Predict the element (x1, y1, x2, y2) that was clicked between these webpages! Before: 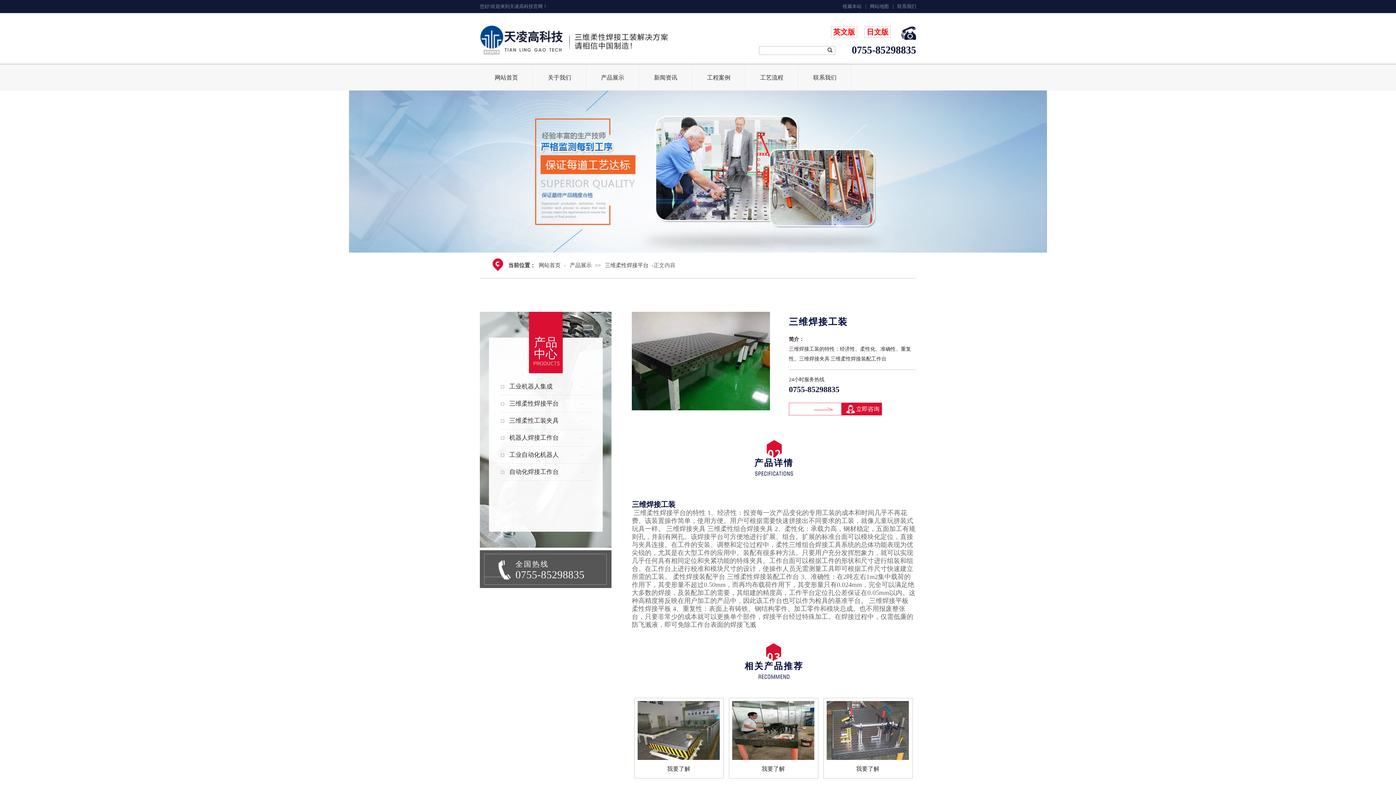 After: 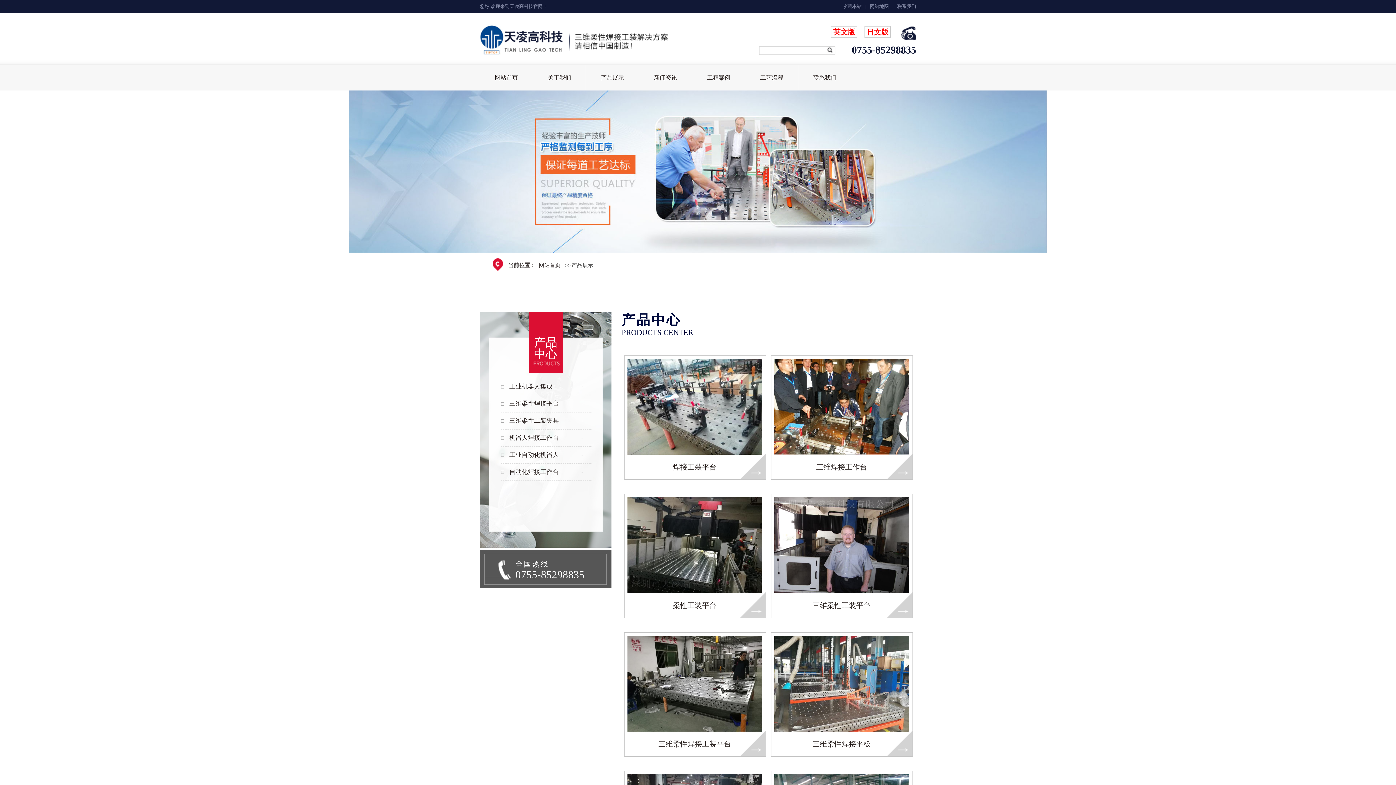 Action: bbox: (566, 252, 595, 278) label: 产品展示